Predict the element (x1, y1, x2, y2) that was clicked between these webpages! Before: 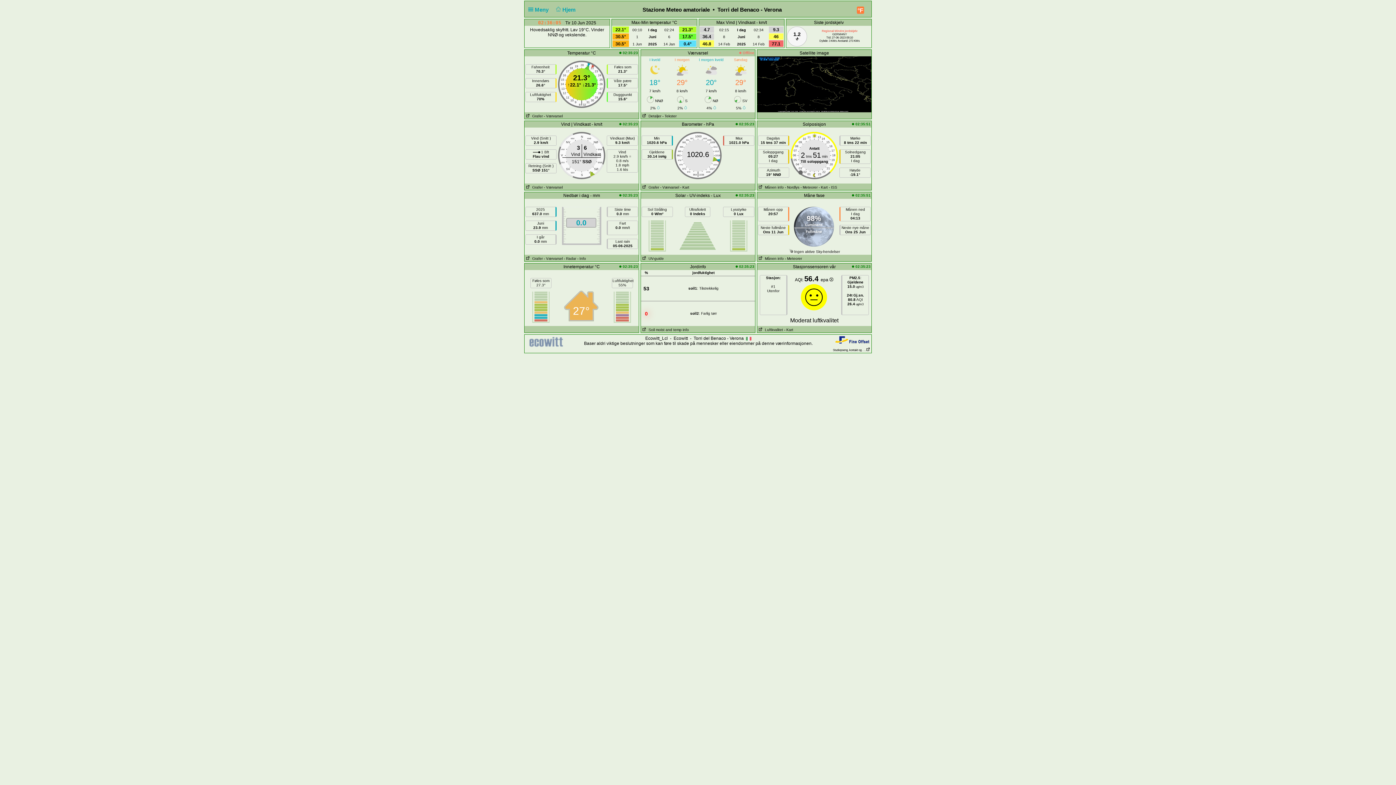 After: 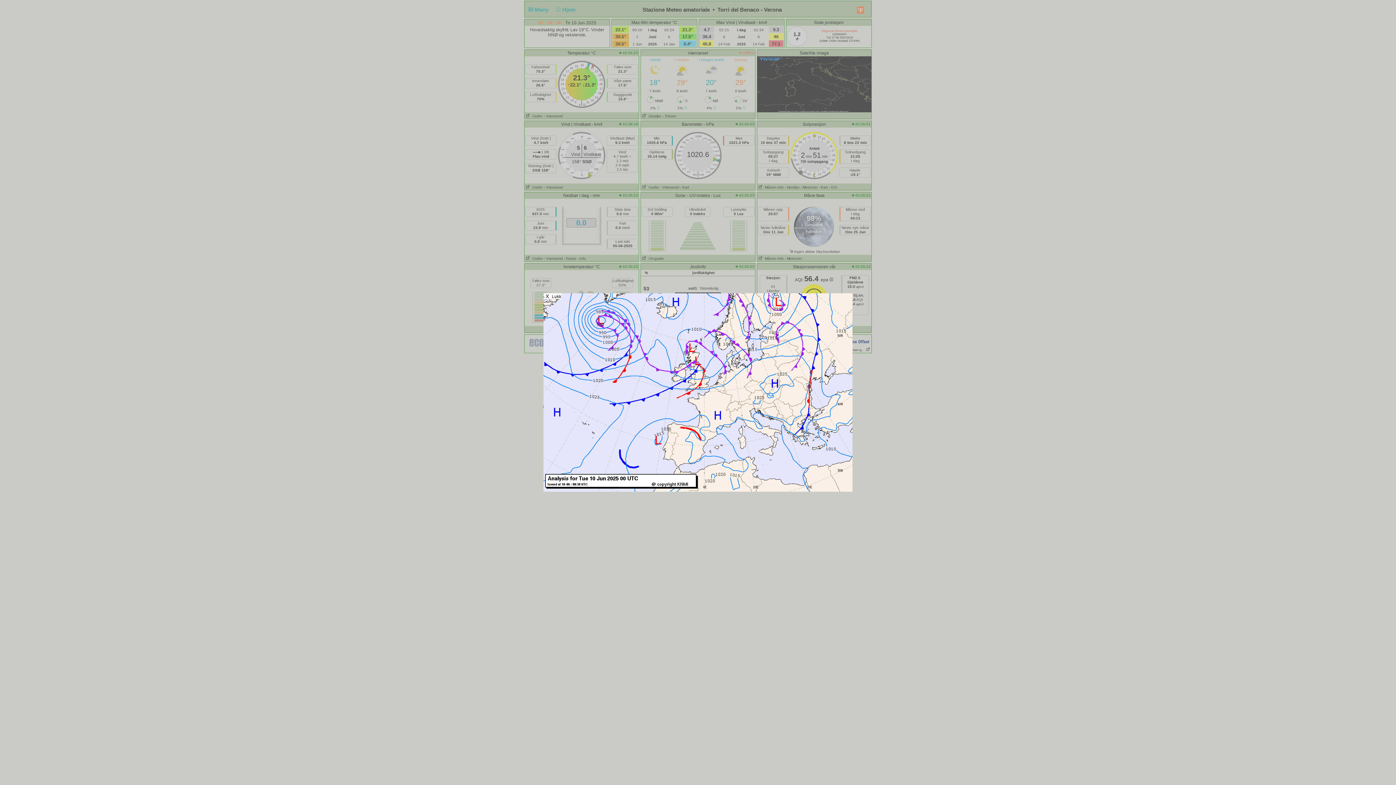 Action: bbox: (680, 185, 689, 189) label: - Kart